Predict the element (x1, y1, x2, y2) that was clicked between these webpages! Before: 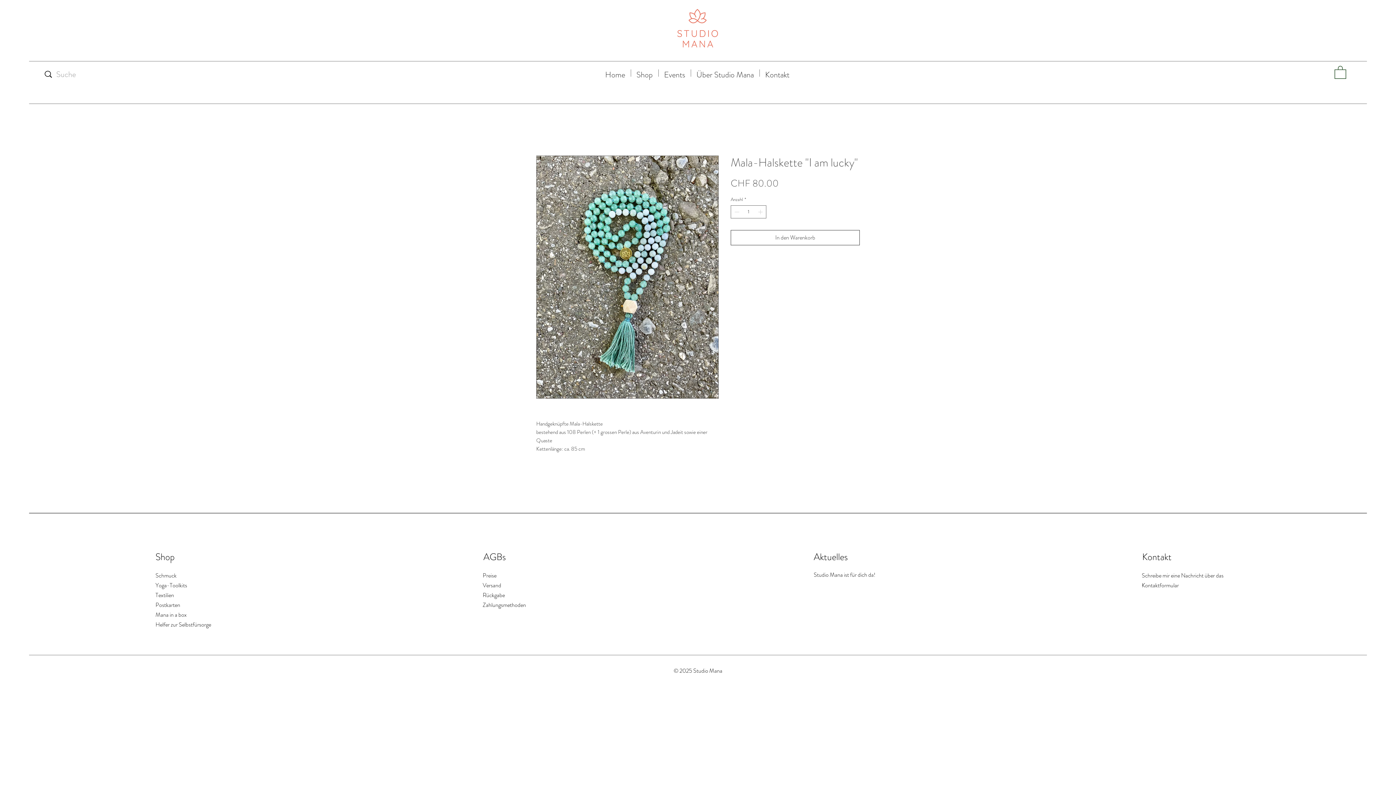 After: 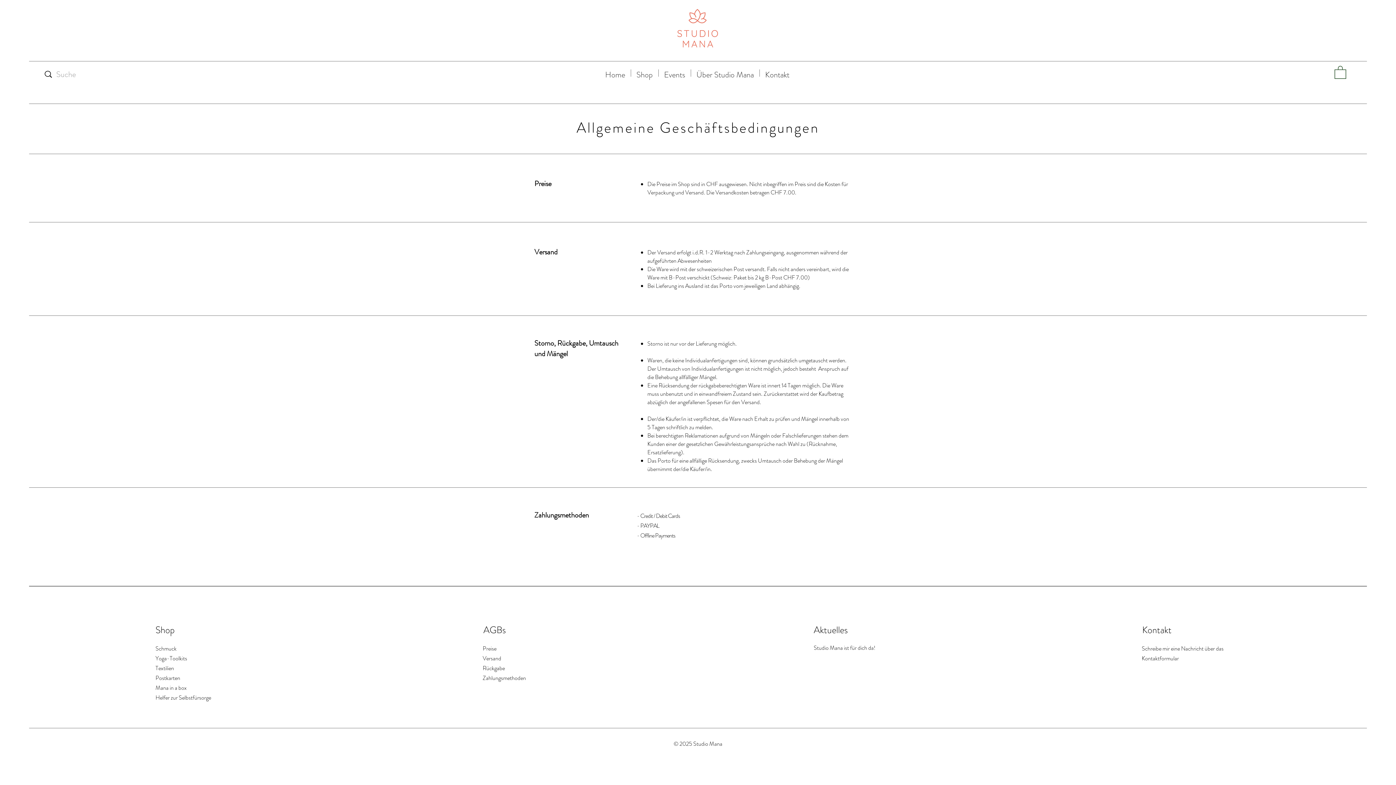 Action: label: Zahlungsmethoden bbox: (482, 600, 526, 609)